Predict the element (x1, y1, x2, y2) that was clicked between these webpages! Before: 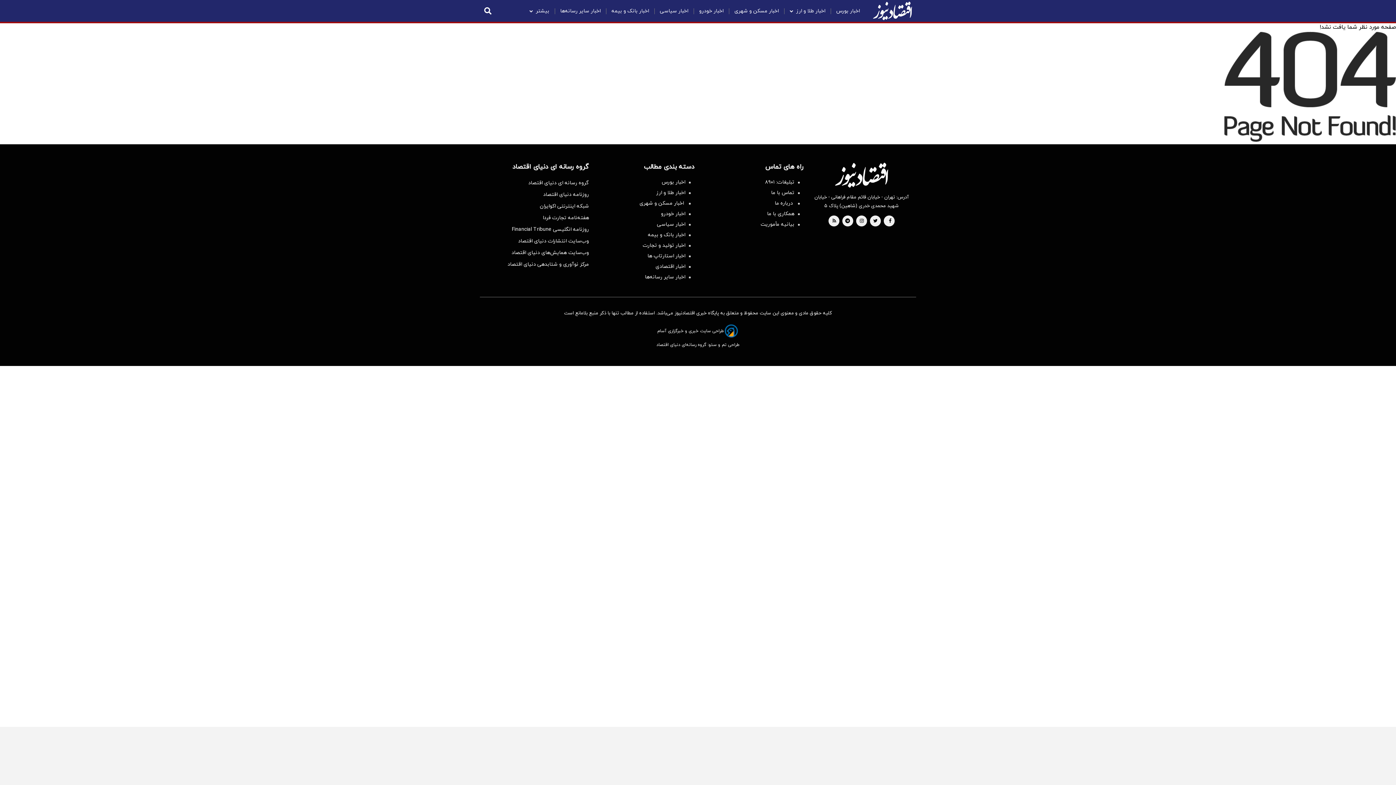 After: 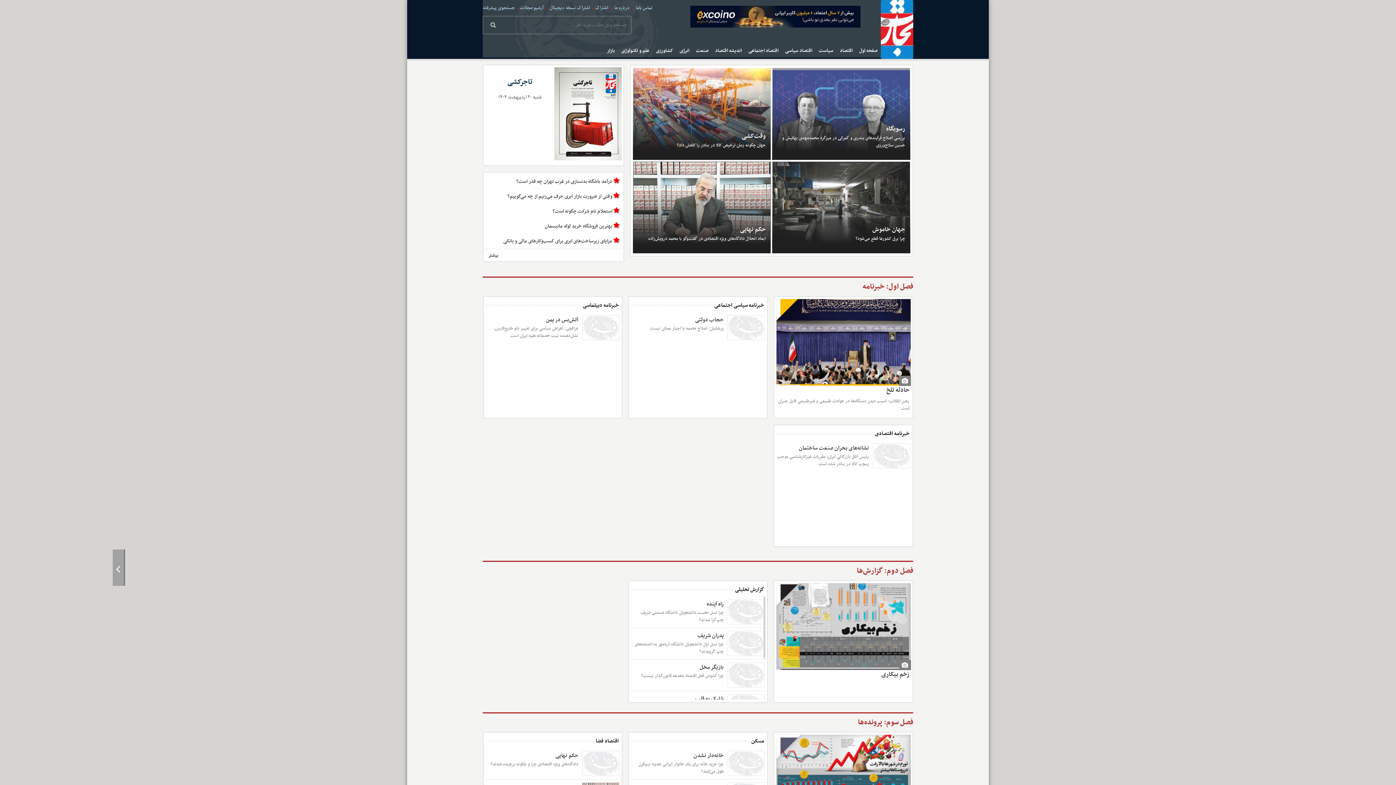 Action: bbox: (507, 214, 589, 221) label: هفته‌نامه تجارت فردا